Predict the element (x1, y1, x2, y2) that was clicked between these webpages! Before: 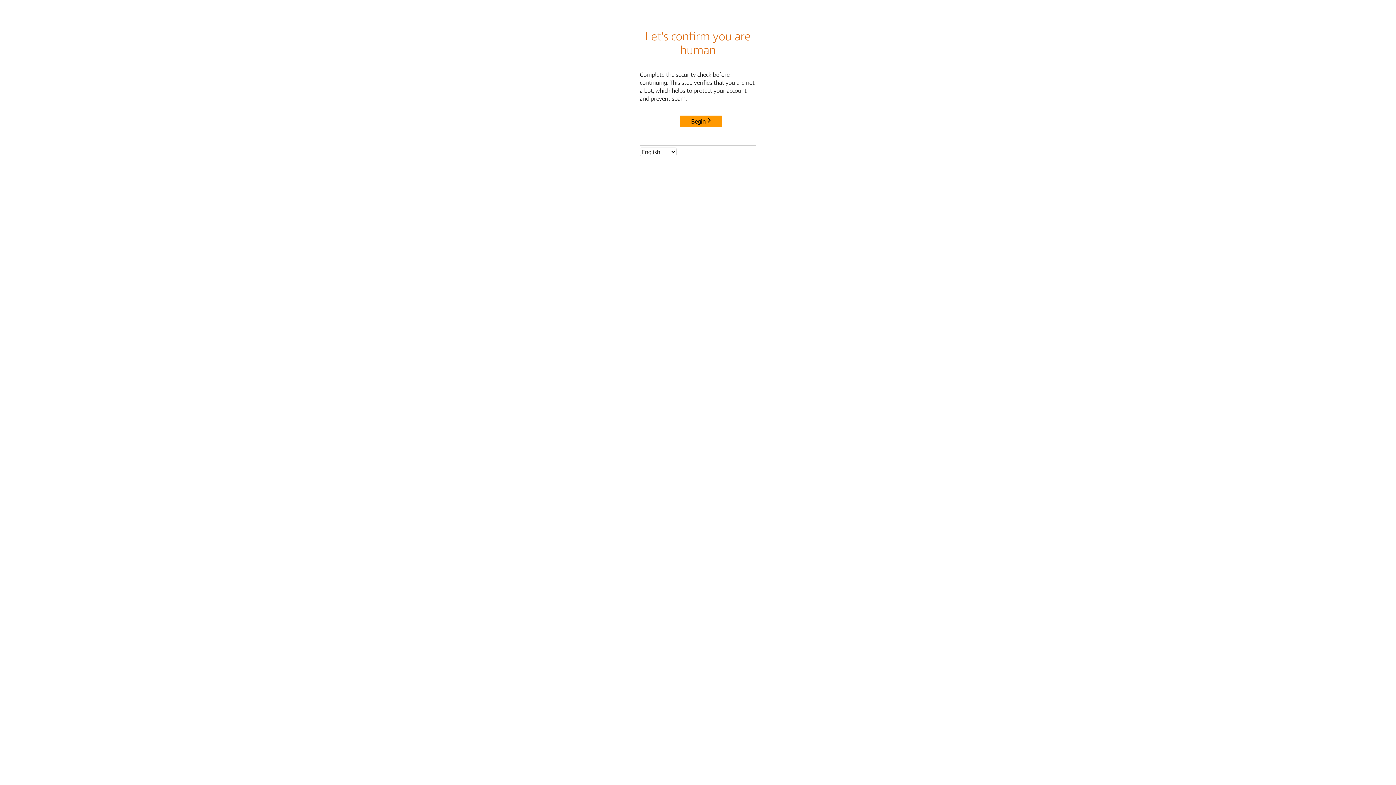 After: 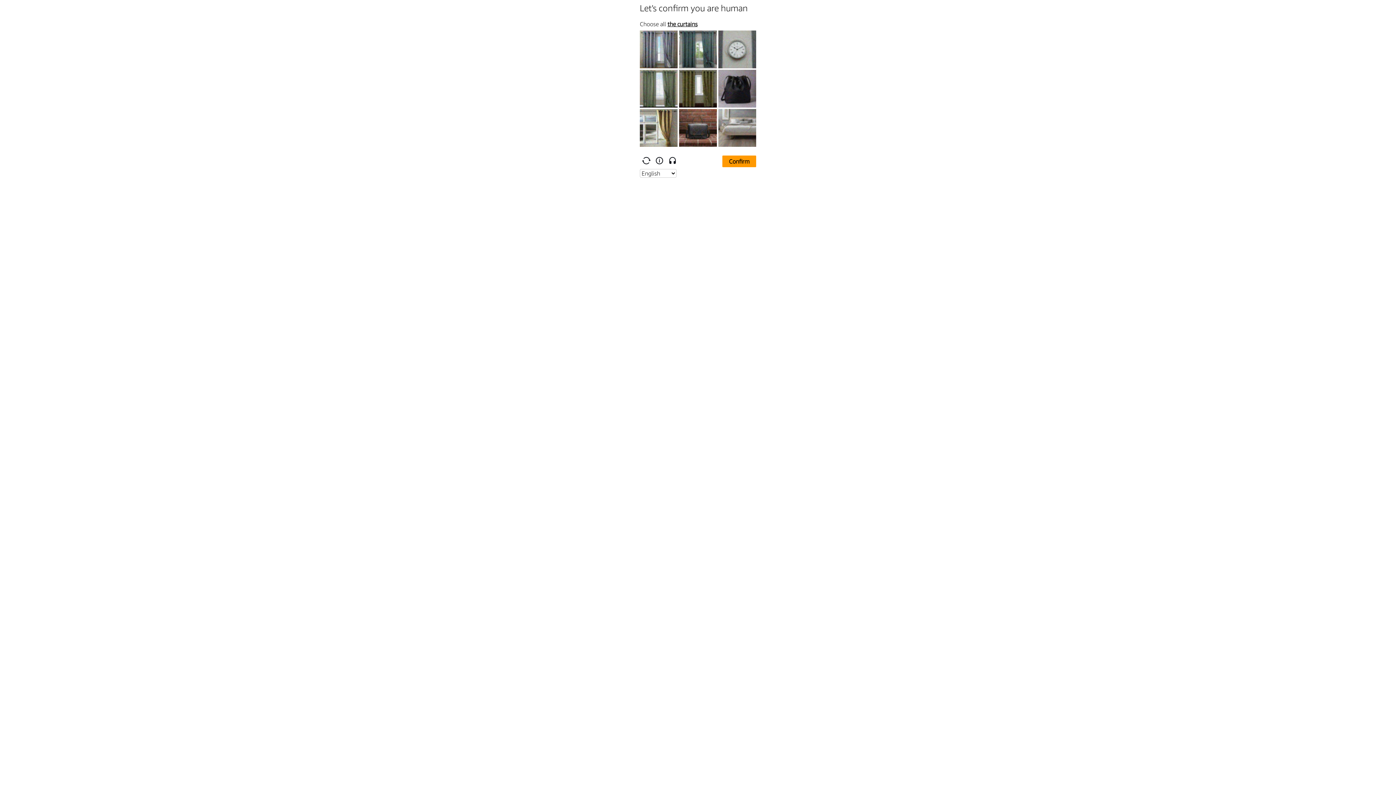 Action: label: Begin bbox: (680, 115, 722, 127)